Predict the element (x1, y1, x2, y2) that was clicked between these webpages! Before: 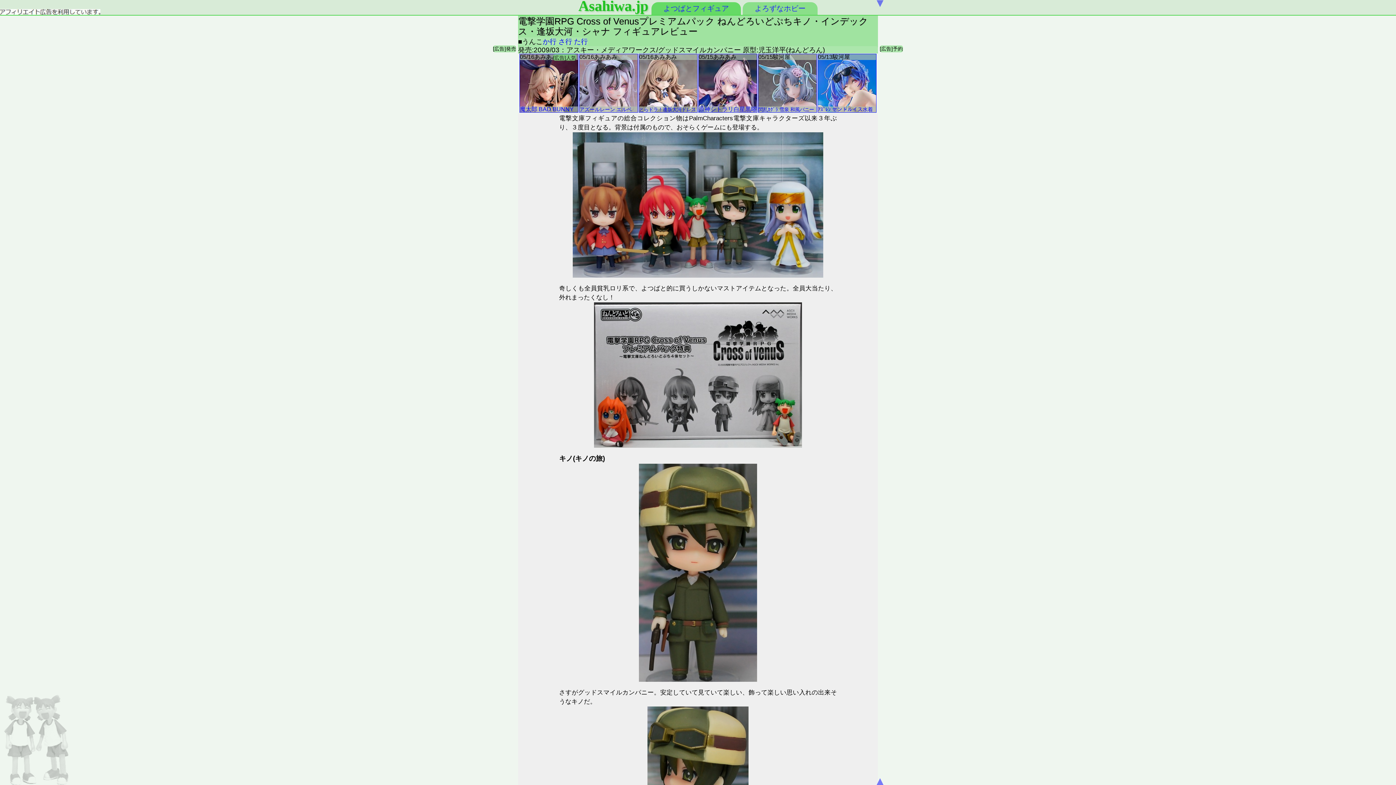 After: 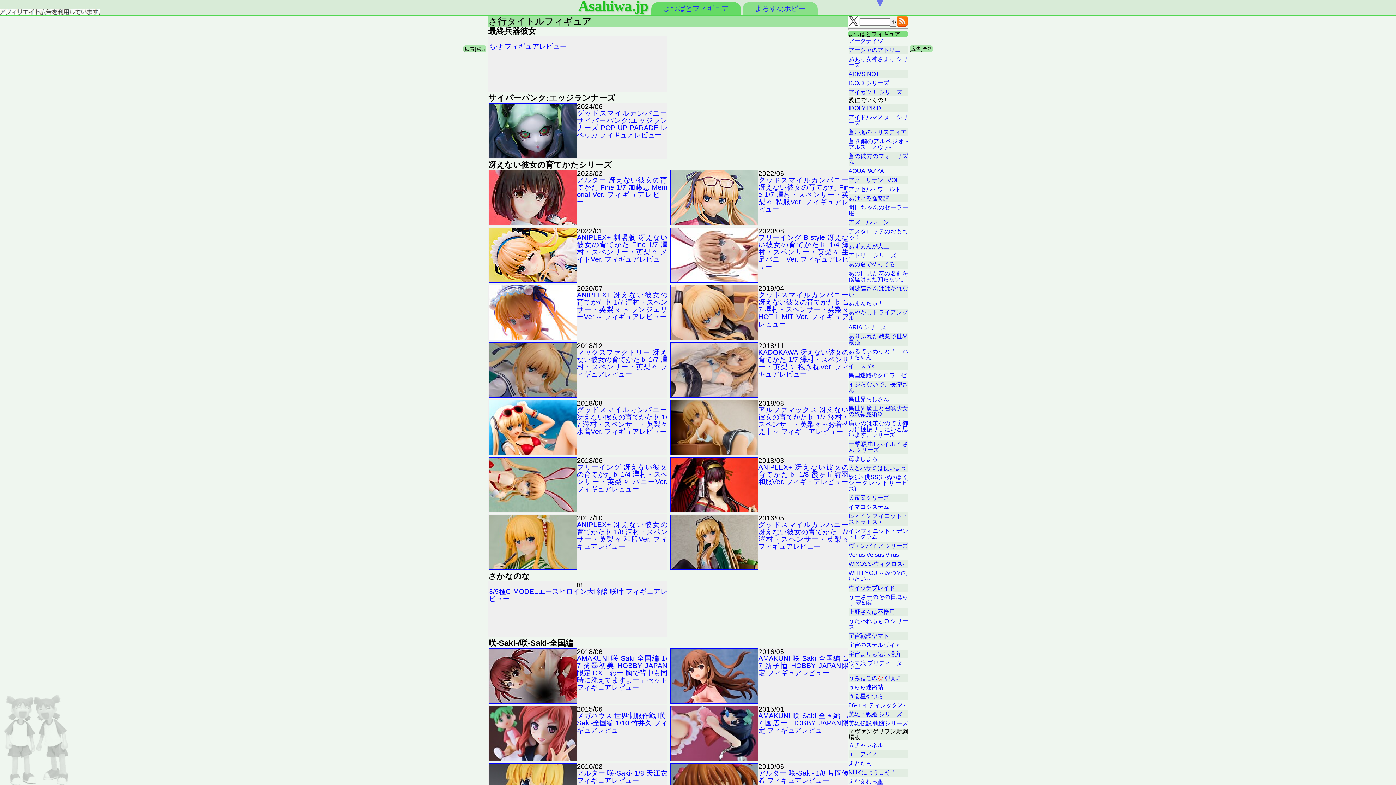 Action: label: さ行 bbox: (558, 37, 572, 45)